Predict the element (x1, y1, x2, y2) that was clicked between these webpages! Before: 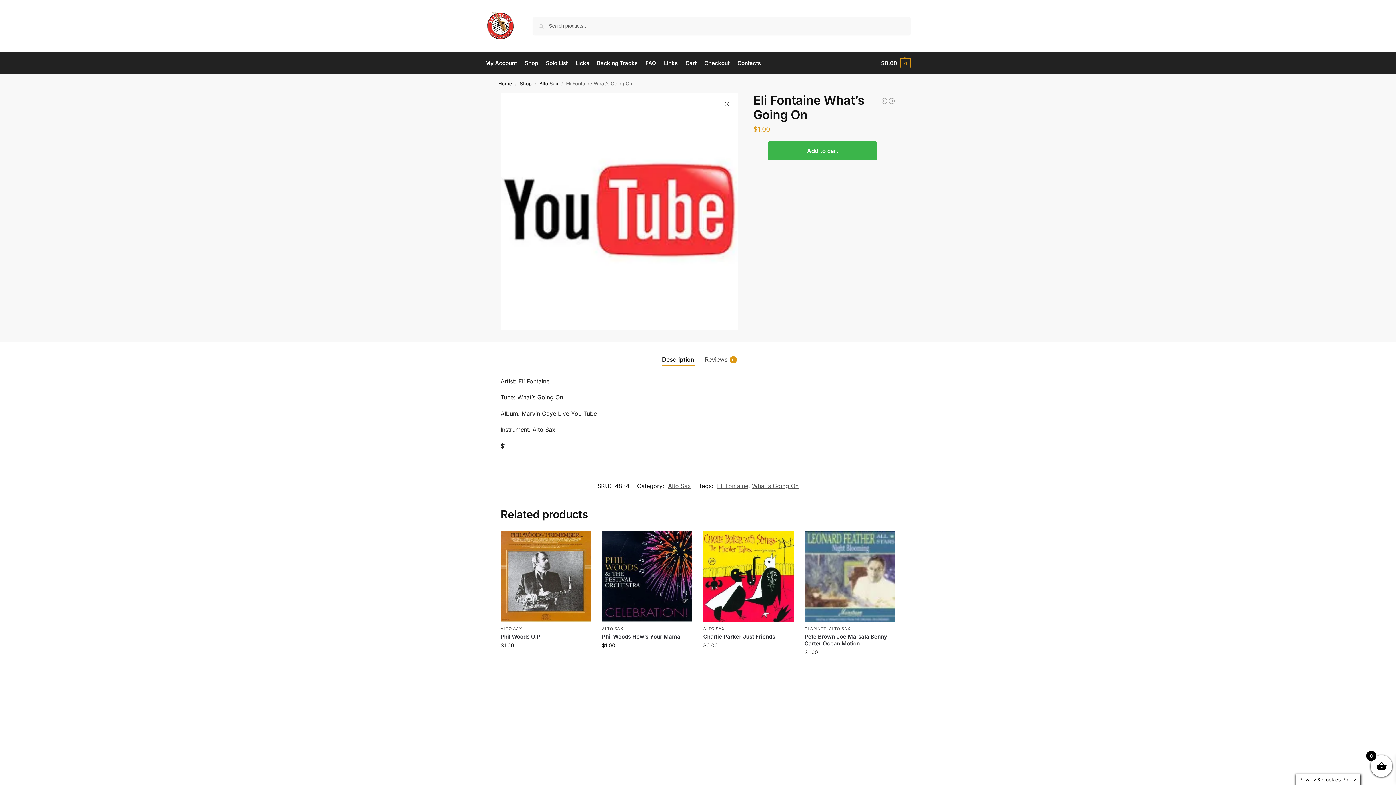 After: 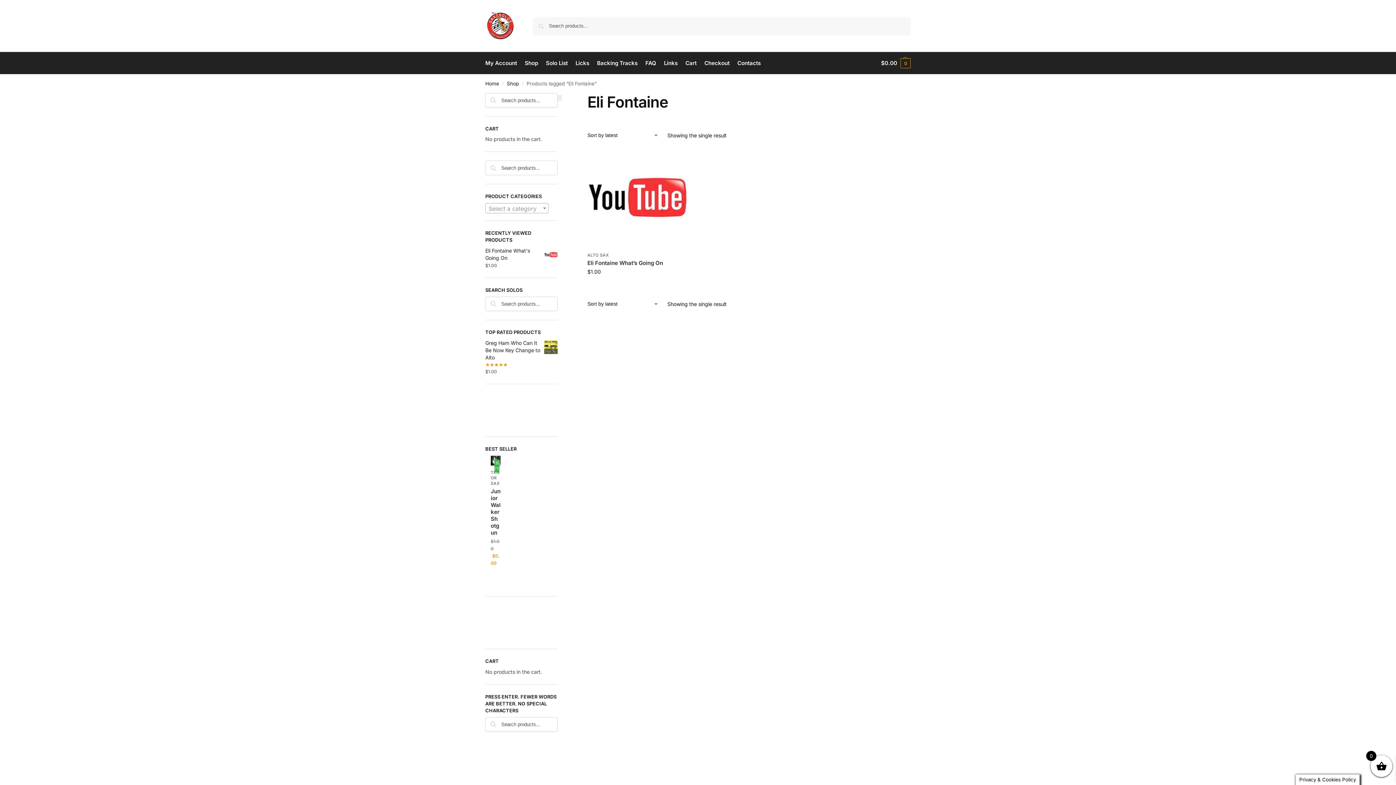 Action: label: Eli Fontaine bbox: (717, 482, 748, 489)